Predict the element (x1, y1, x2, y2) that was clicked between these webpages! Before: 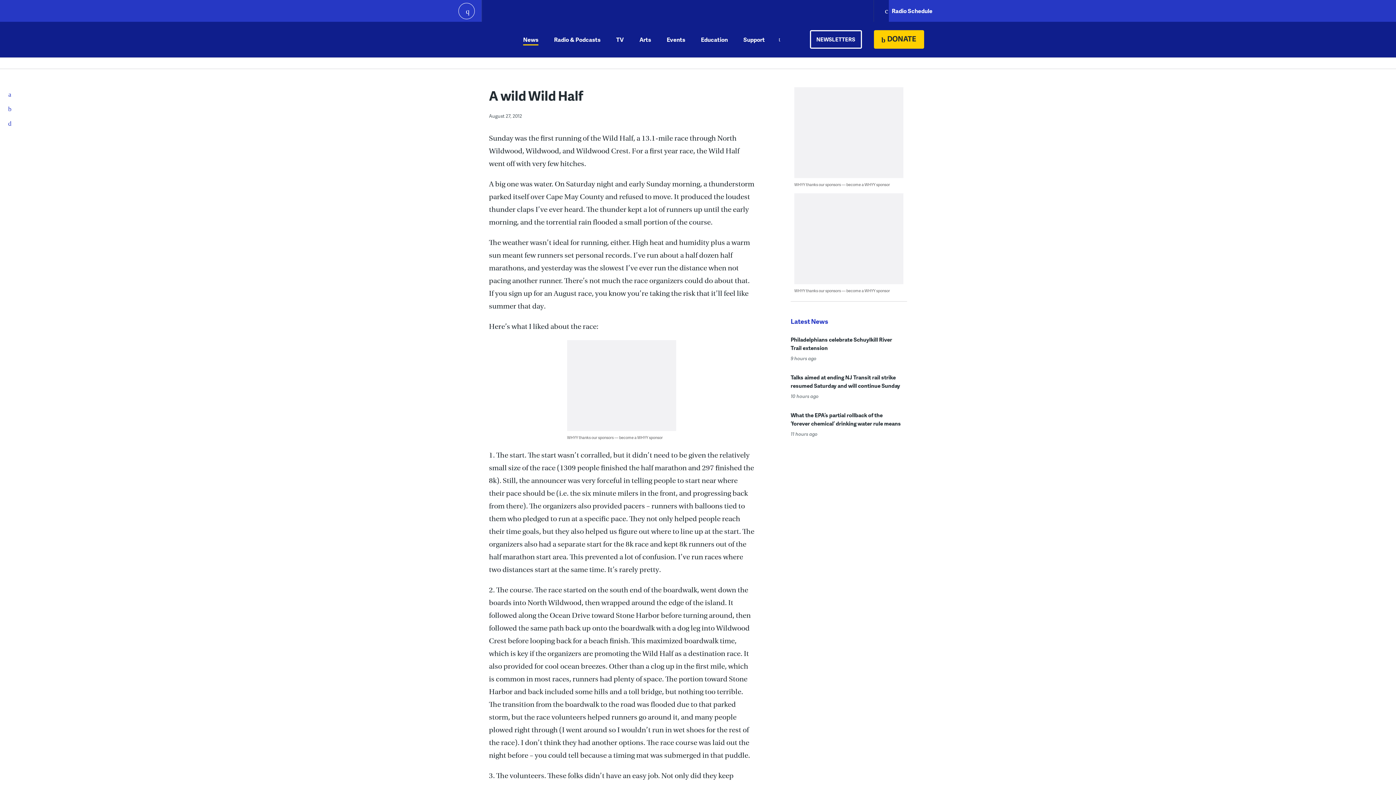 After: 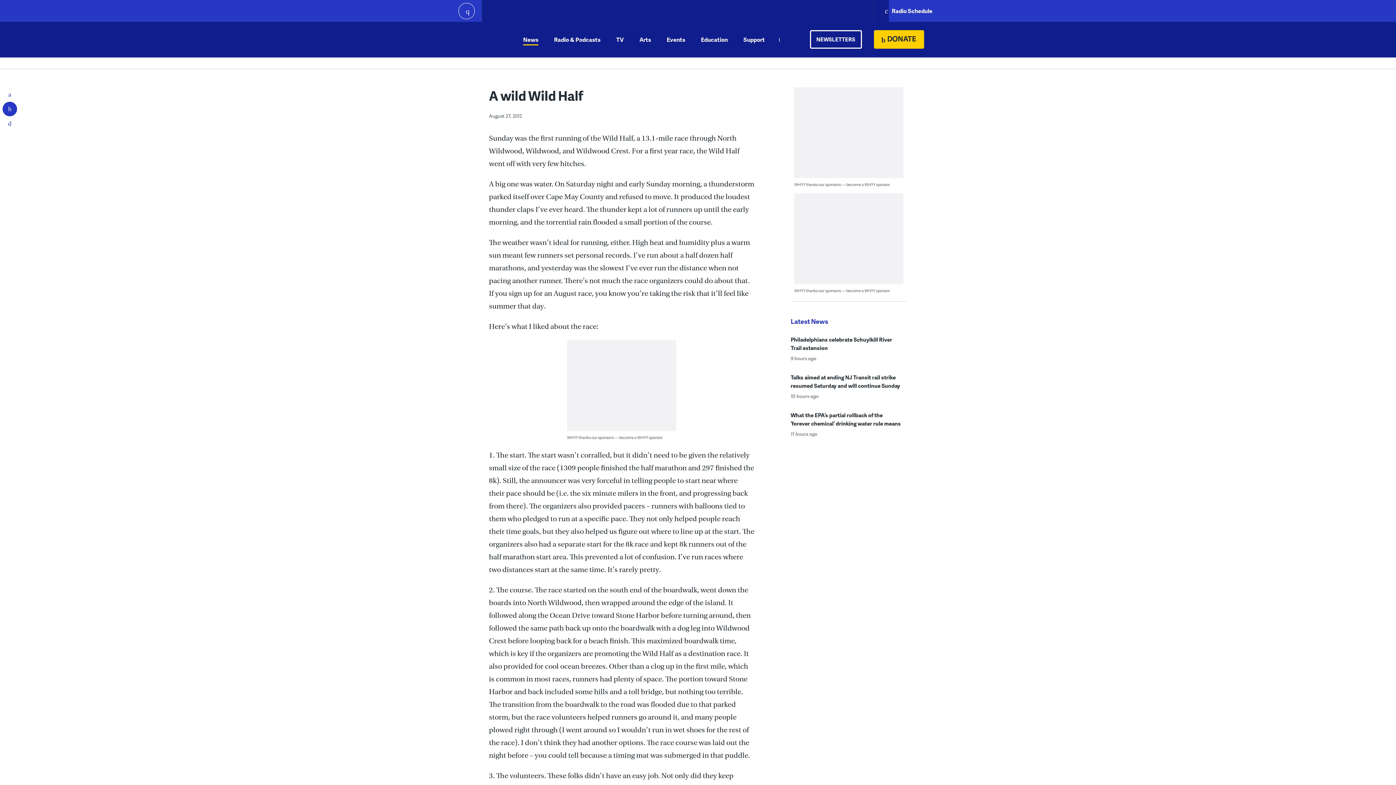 Action: label: Twitter bbox: (-1, 101, 20, 116)